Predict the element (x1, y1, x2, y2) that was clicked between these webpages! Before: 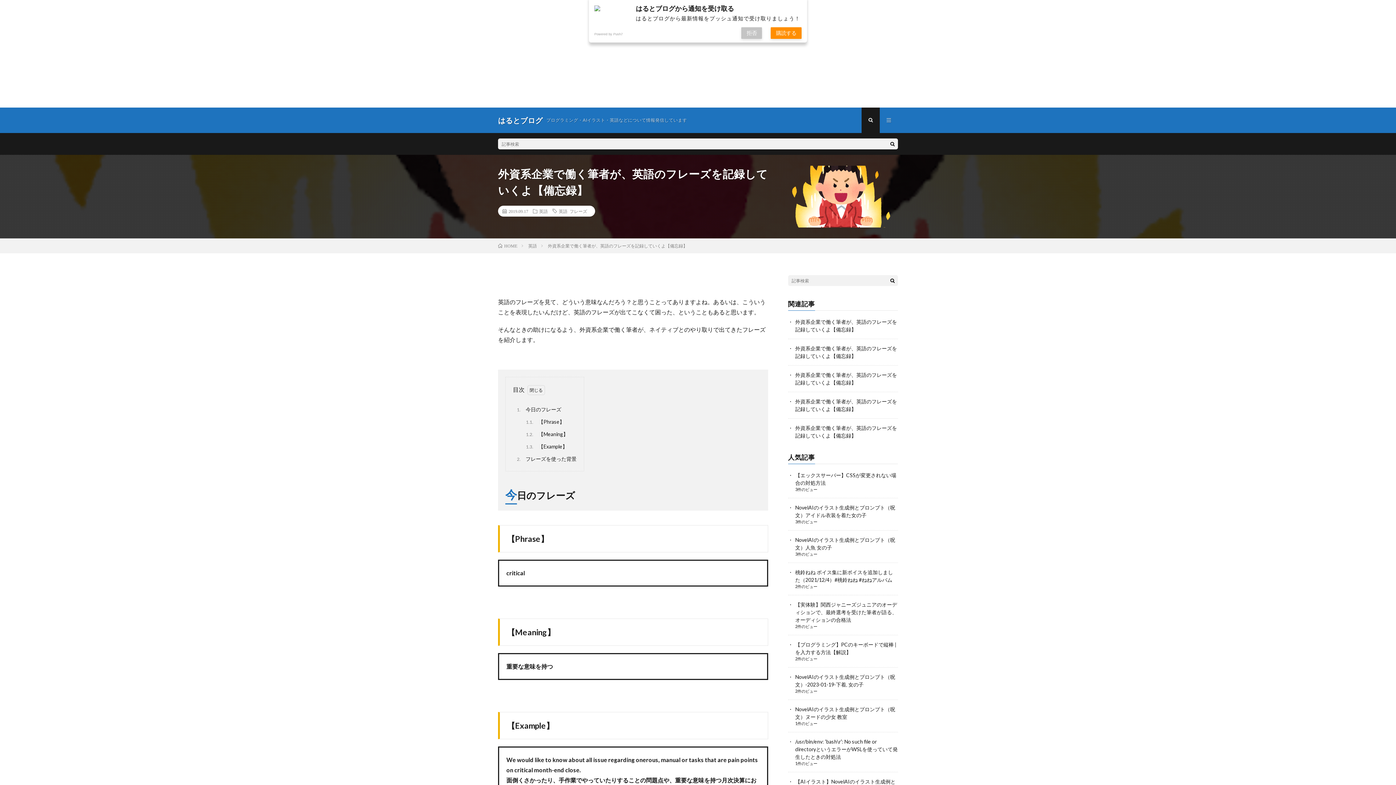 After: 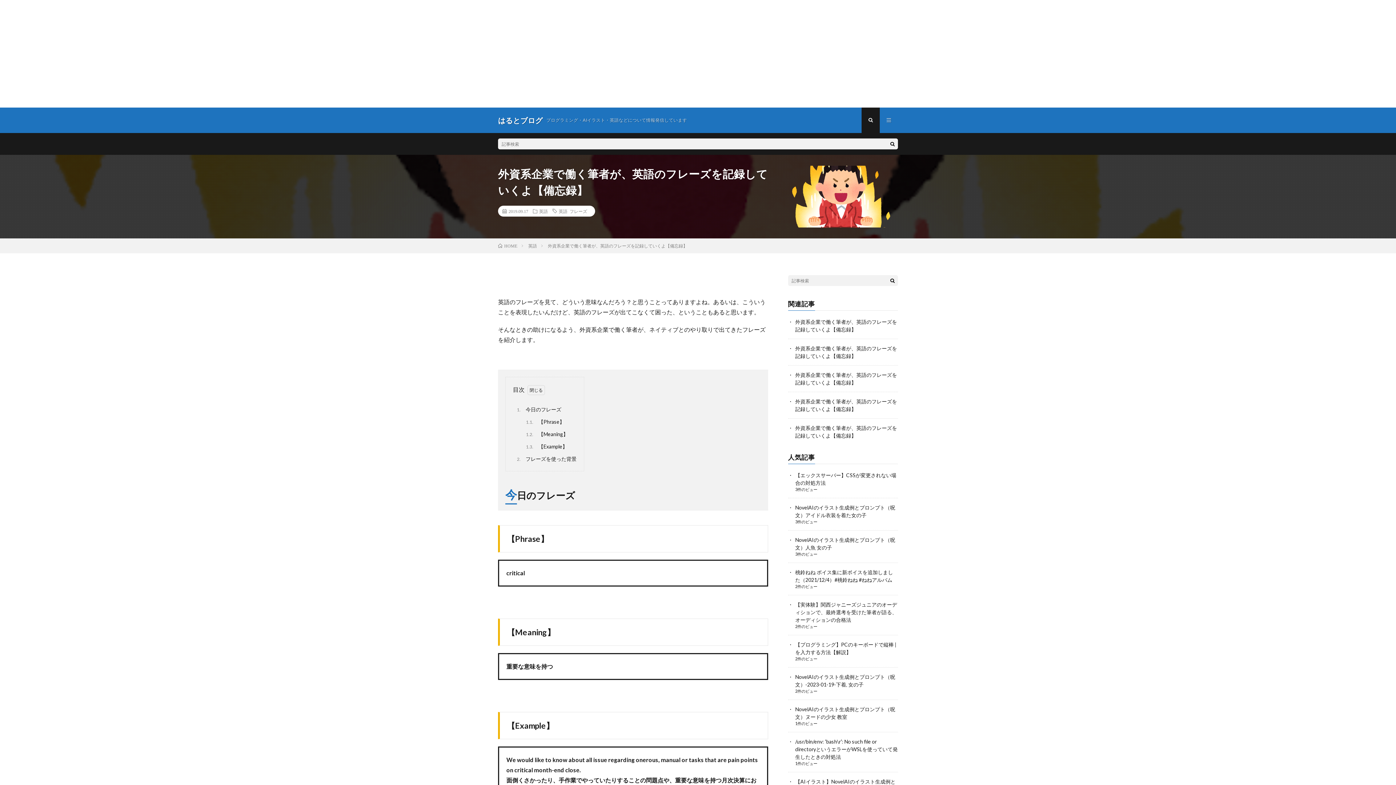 Action: label: 拒否 bbox: (741, 27, 762, 39)